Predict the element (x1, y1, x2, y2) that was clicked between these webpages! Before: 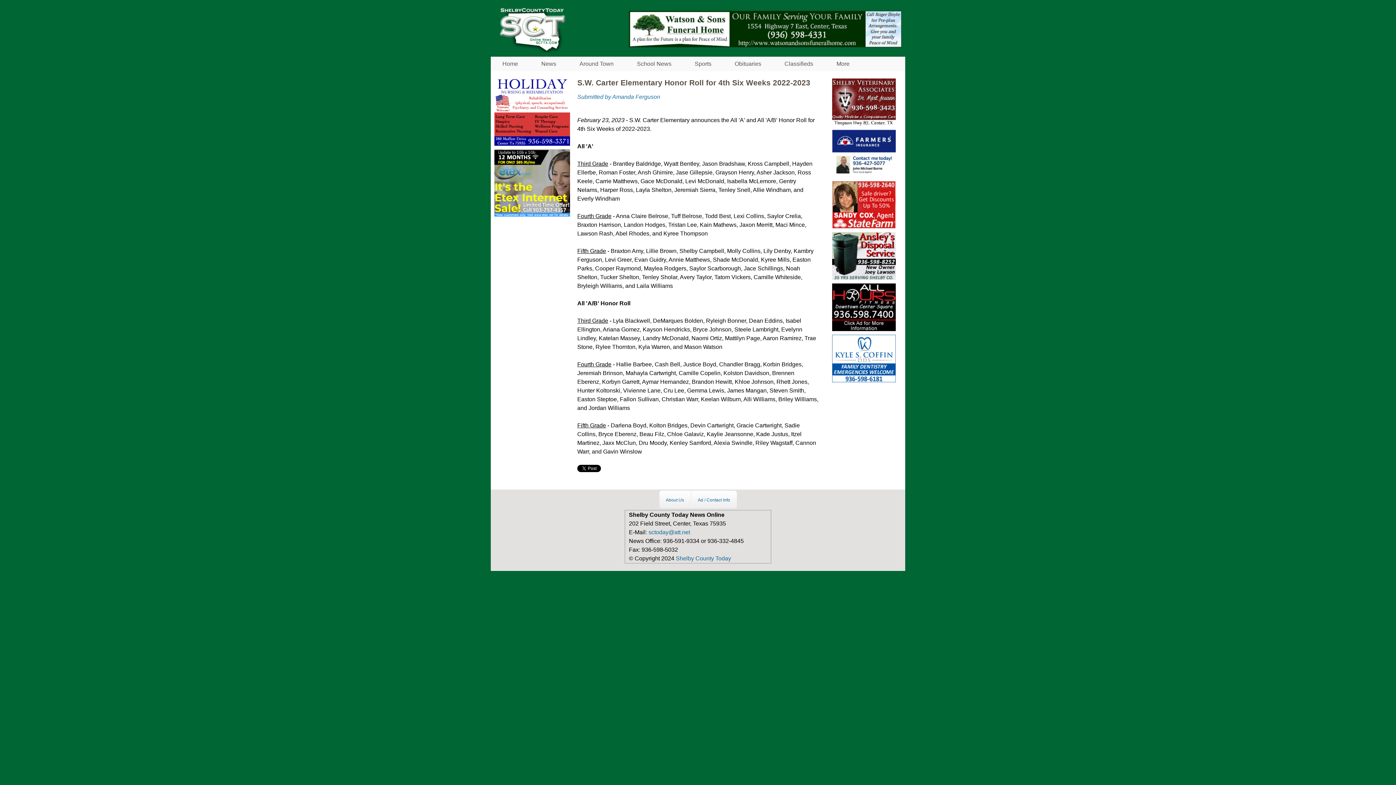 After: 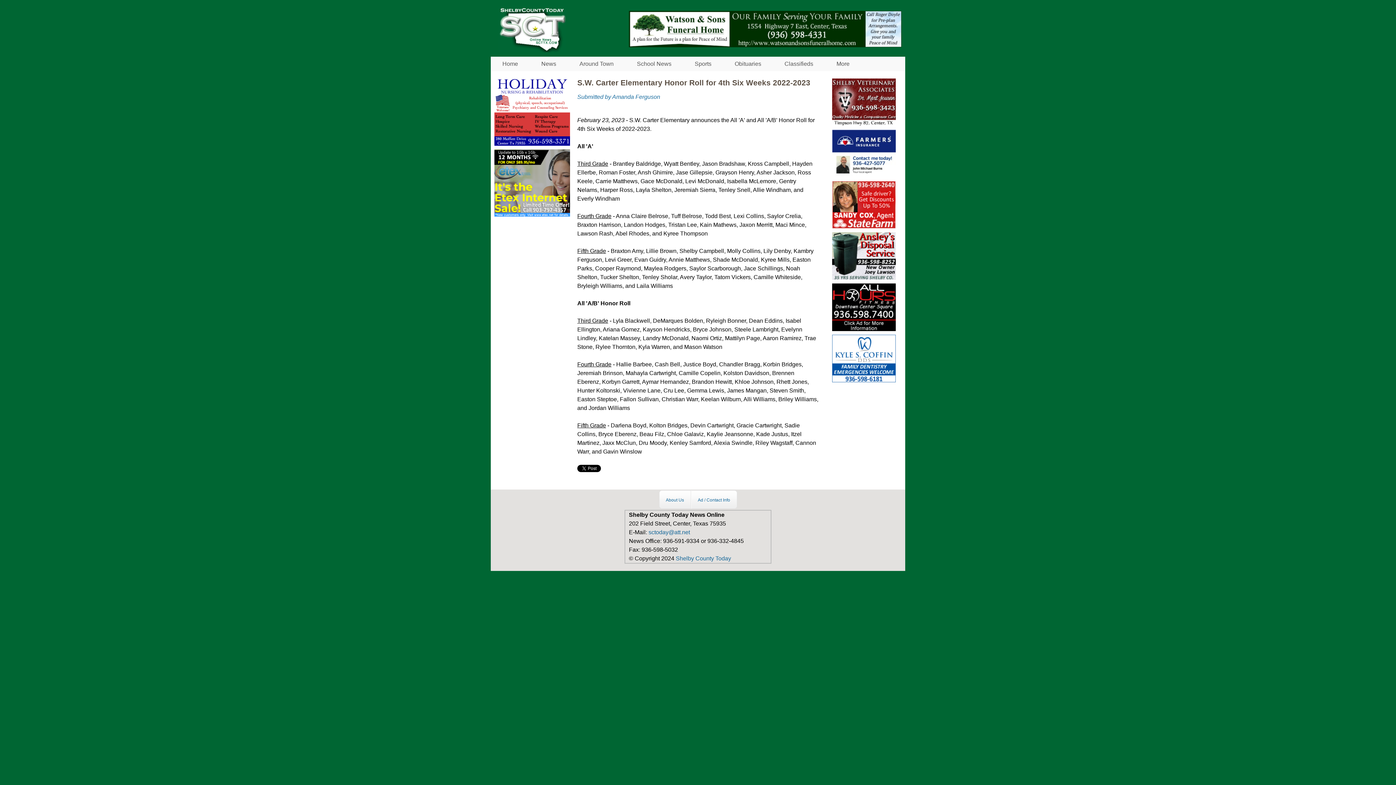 Action: bbox: (826, 283, 901, 334)